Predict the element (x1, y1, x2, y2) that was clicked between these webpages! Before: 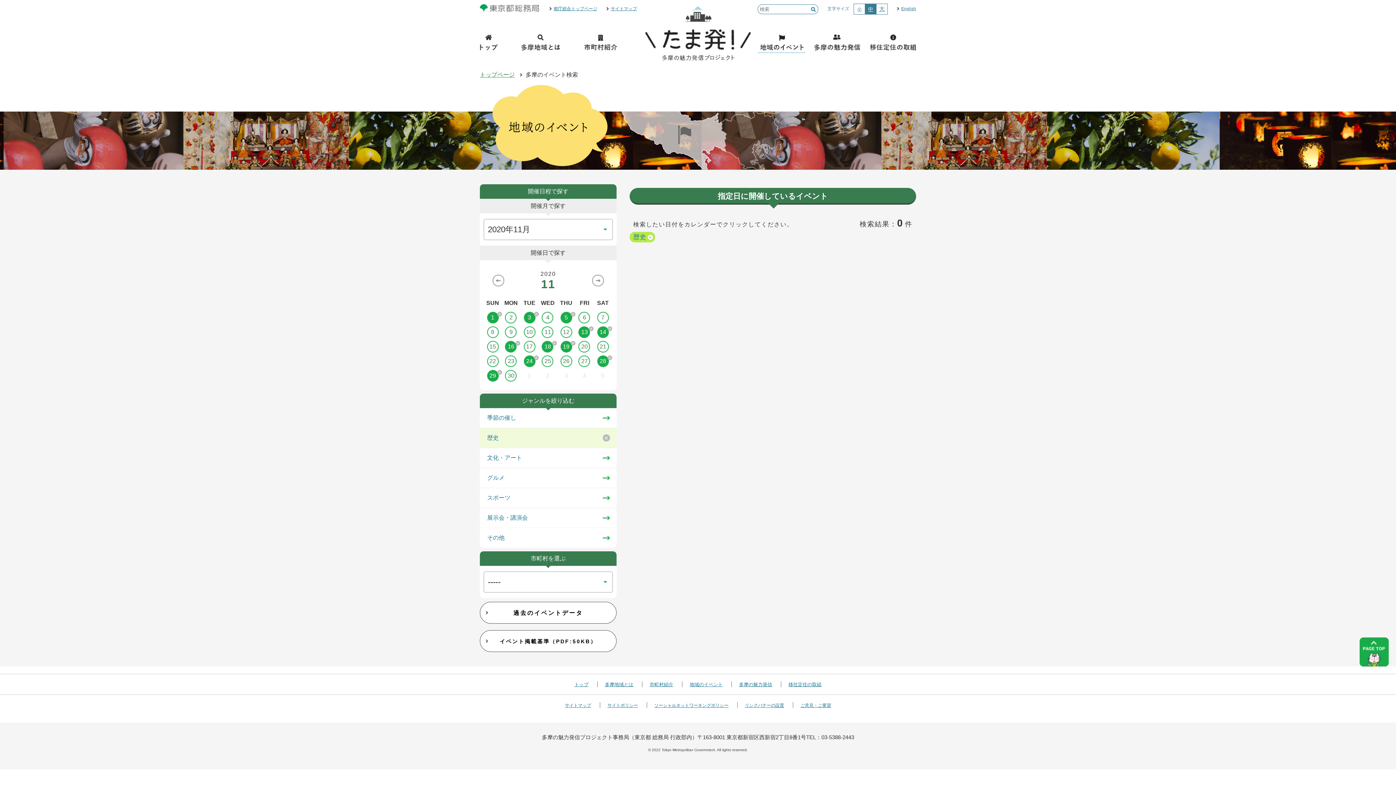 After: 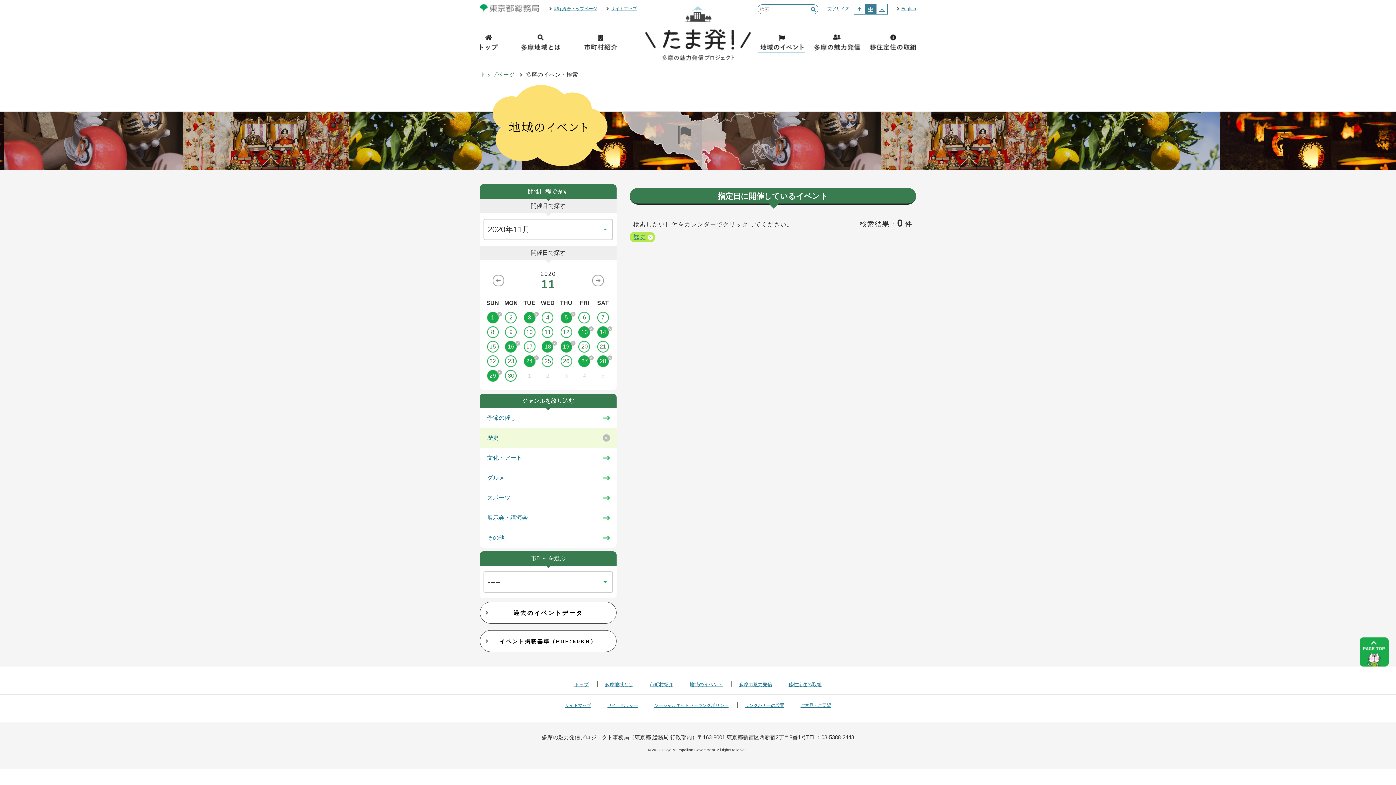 Action: label: 27 bbox: (575, 355, 593, 367)